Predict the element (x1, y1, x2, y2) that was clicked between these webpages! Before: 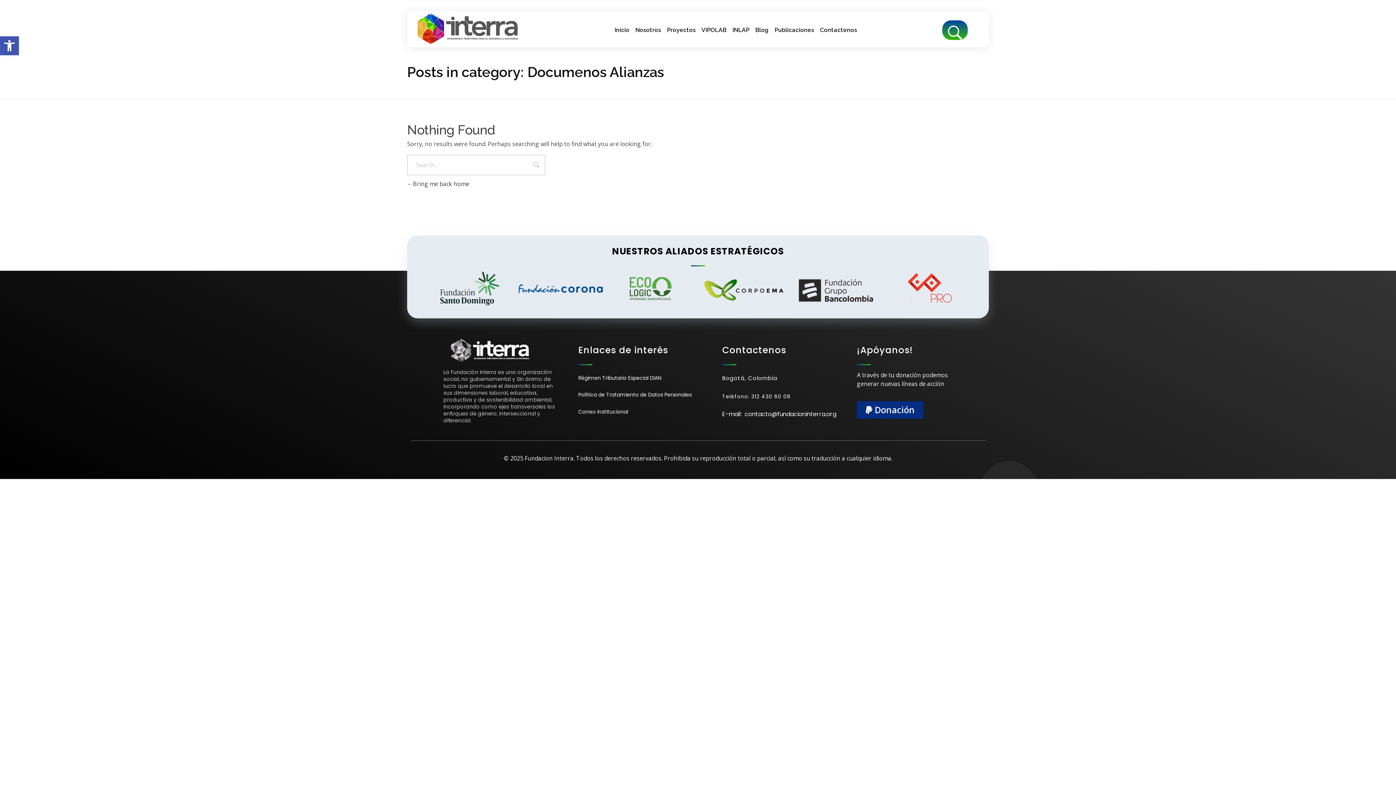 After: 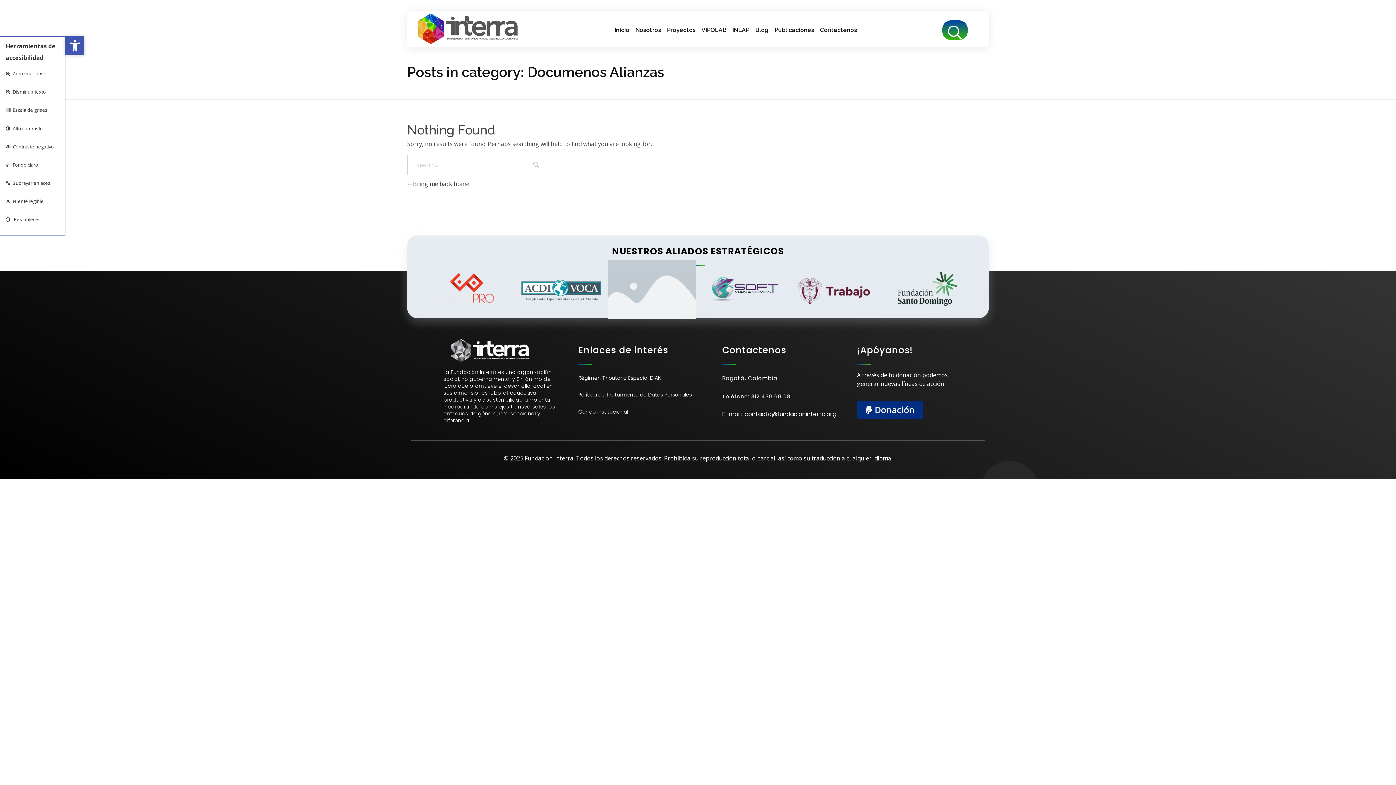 Action: bbox: (0, 36, 18, 55) label: Abrir barra de herramientas